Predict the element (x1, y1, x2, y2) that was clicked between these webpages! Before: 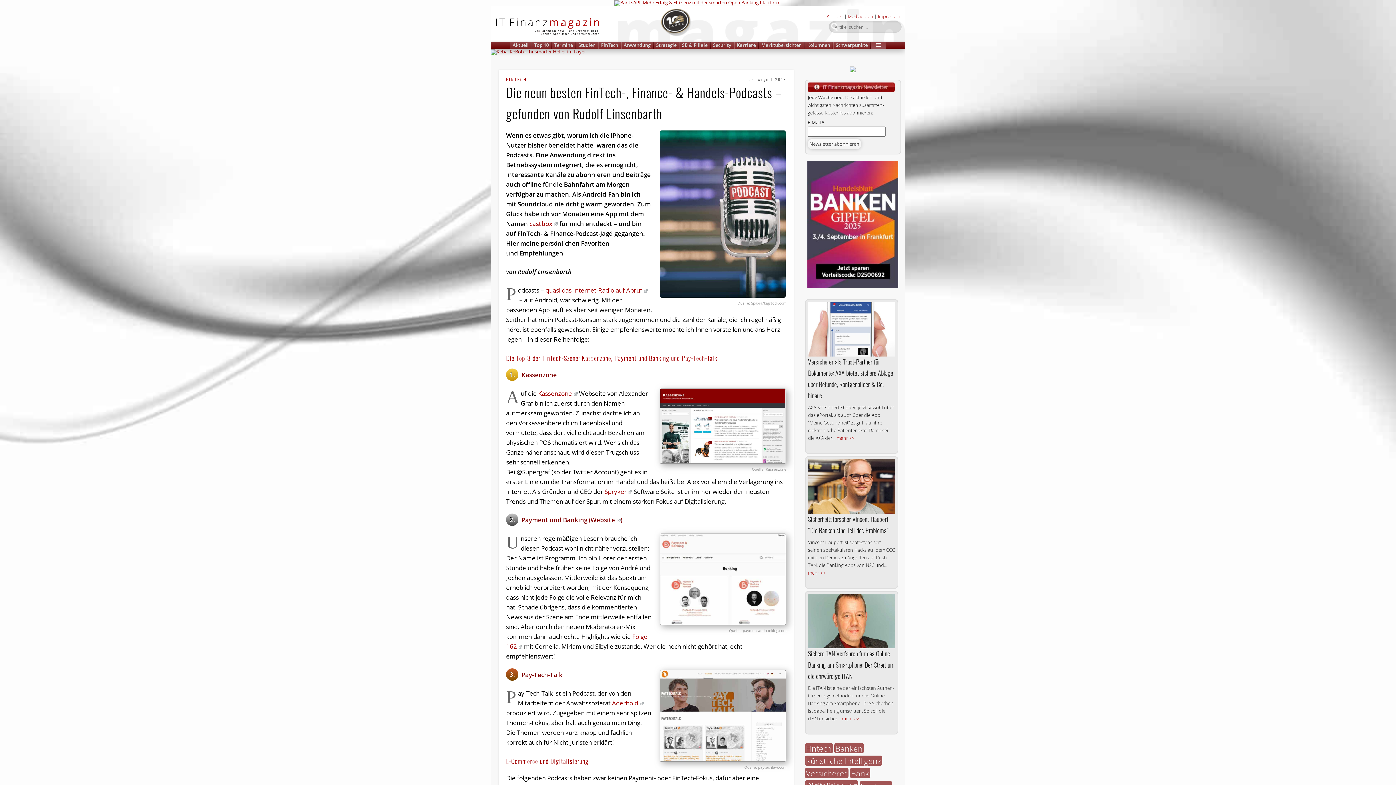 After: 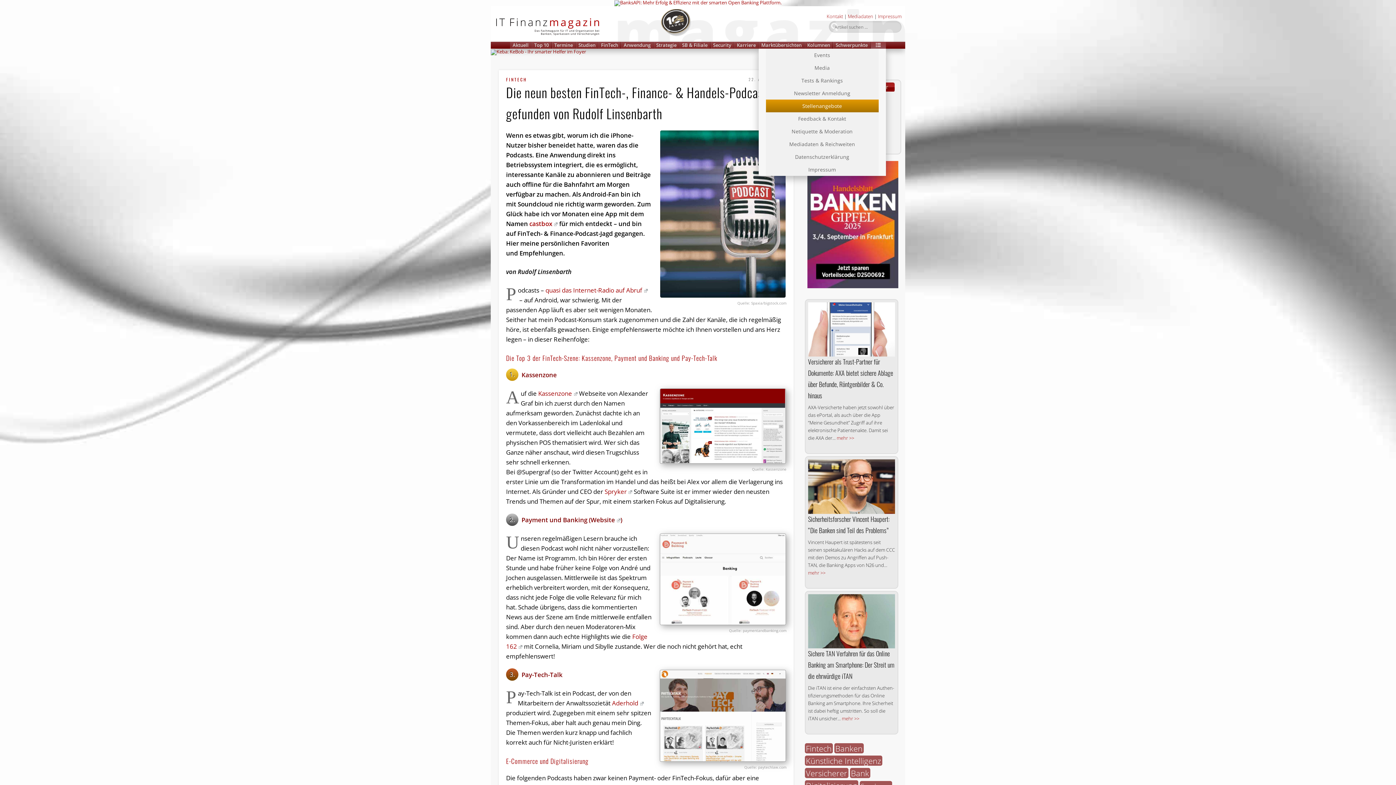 Action: label: > bbox: (870, 41, 886, 48)